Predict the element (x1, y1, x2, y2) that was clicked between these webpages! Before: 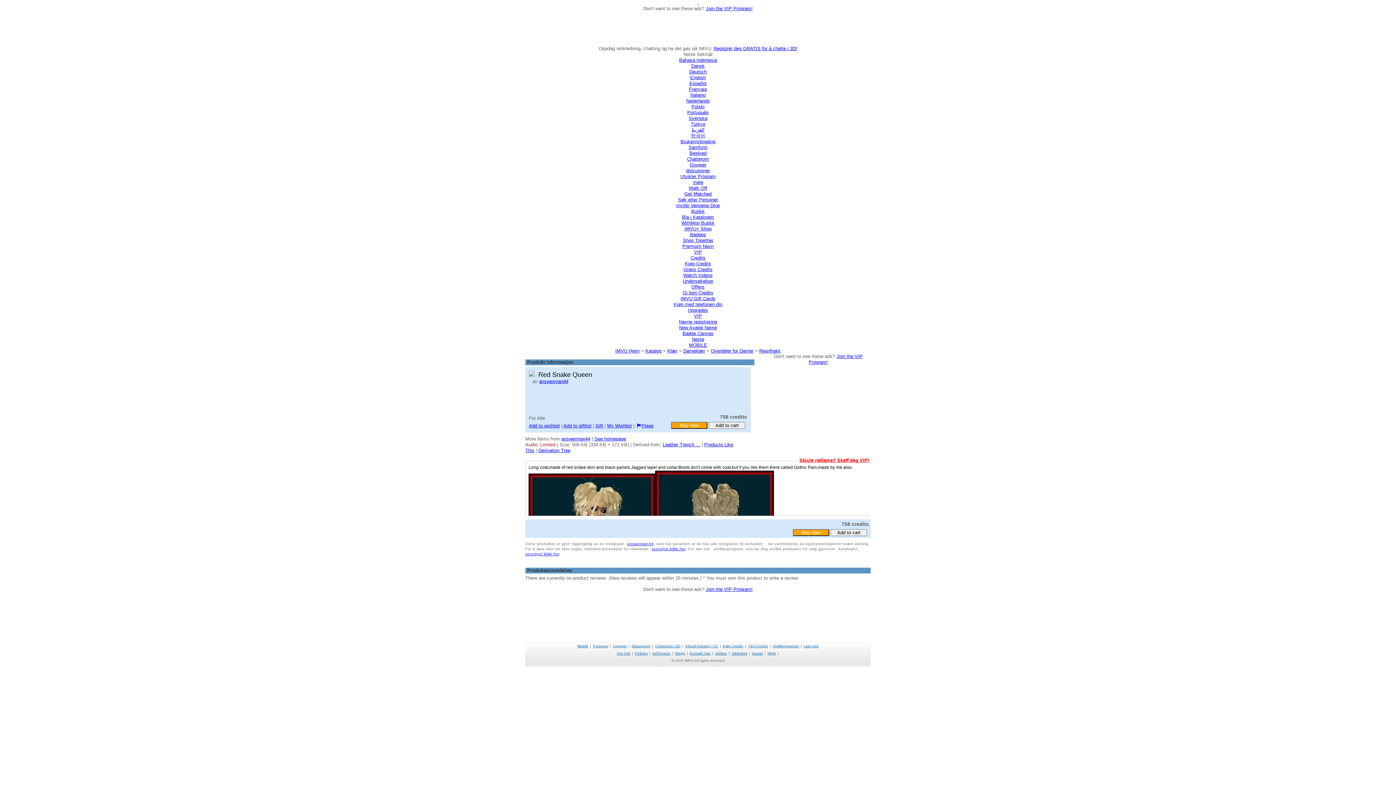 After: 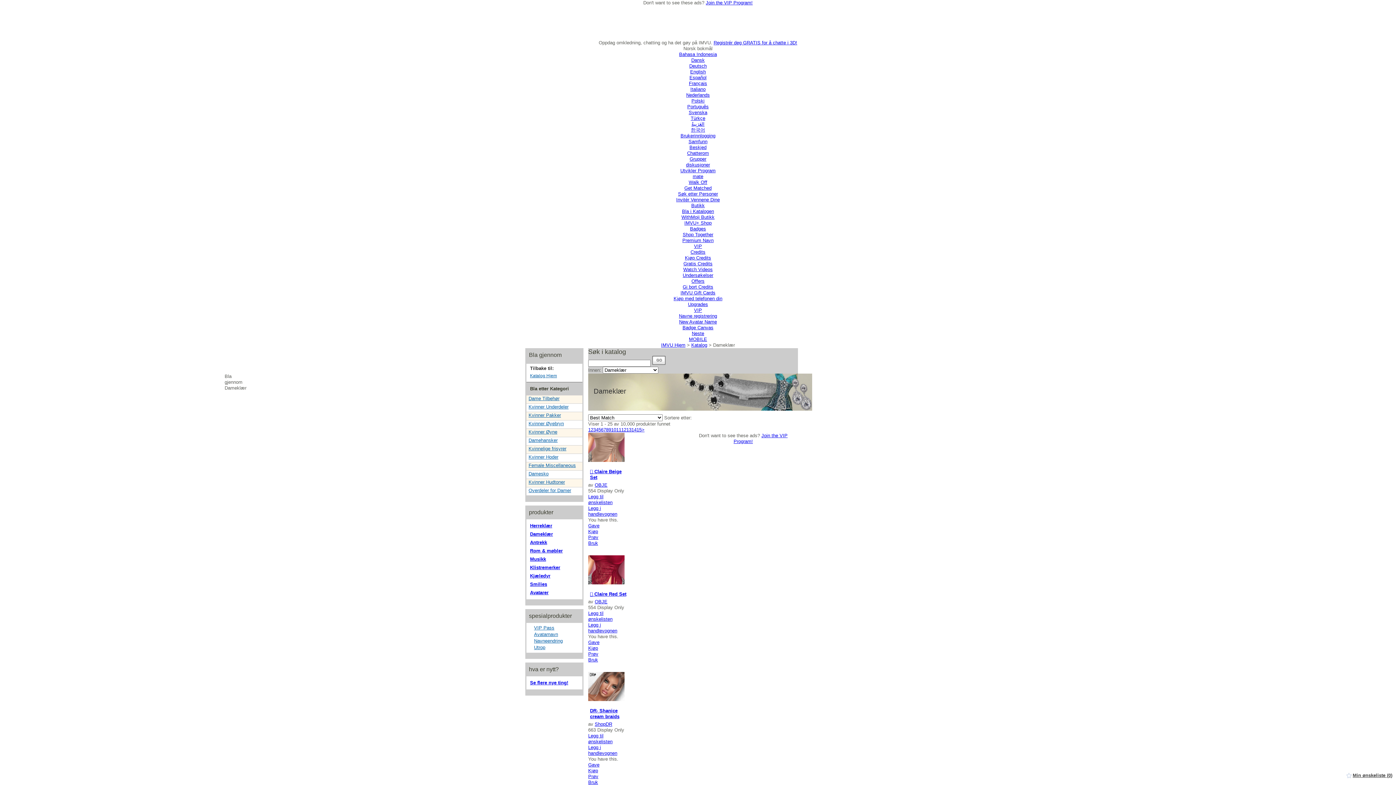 Action: bbox: (683, 348, 705, 353) label: Dameklær